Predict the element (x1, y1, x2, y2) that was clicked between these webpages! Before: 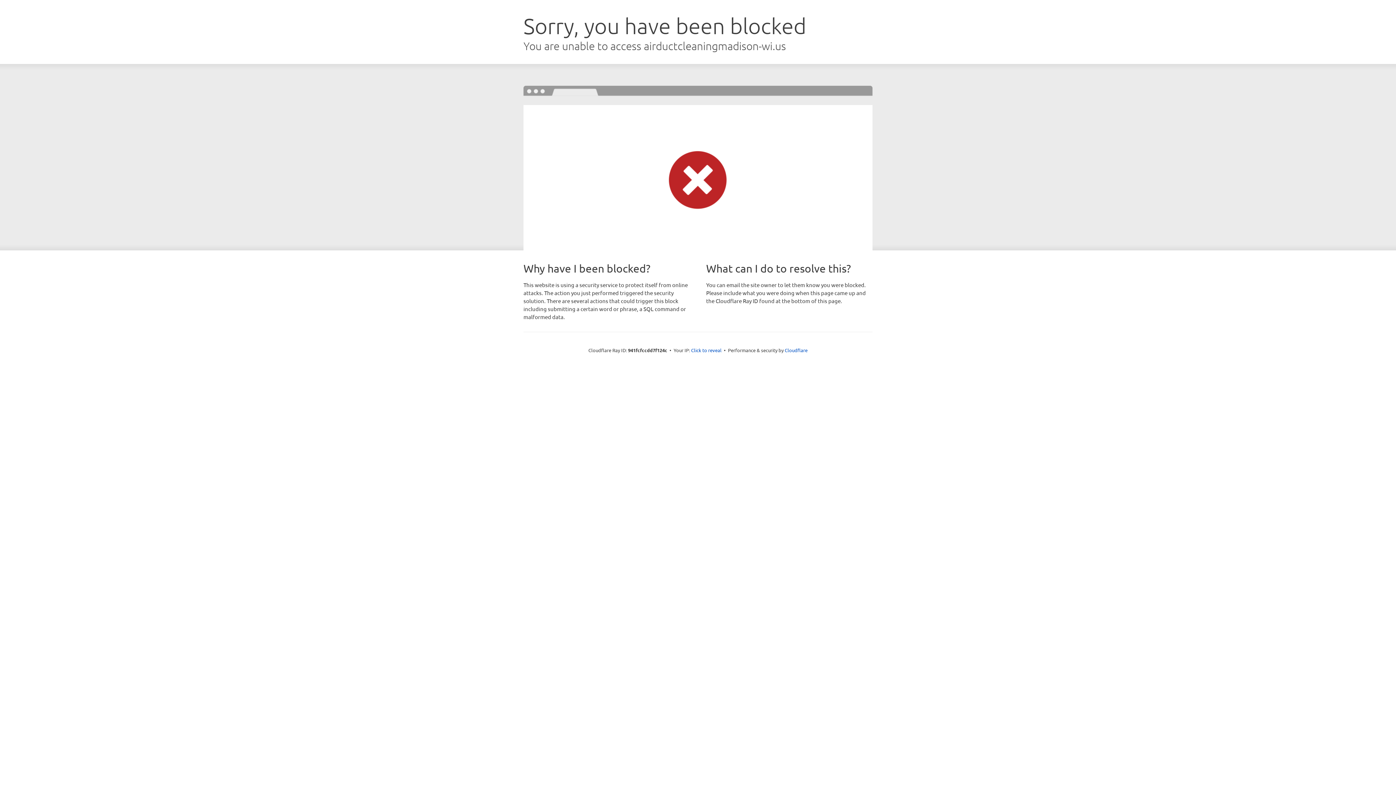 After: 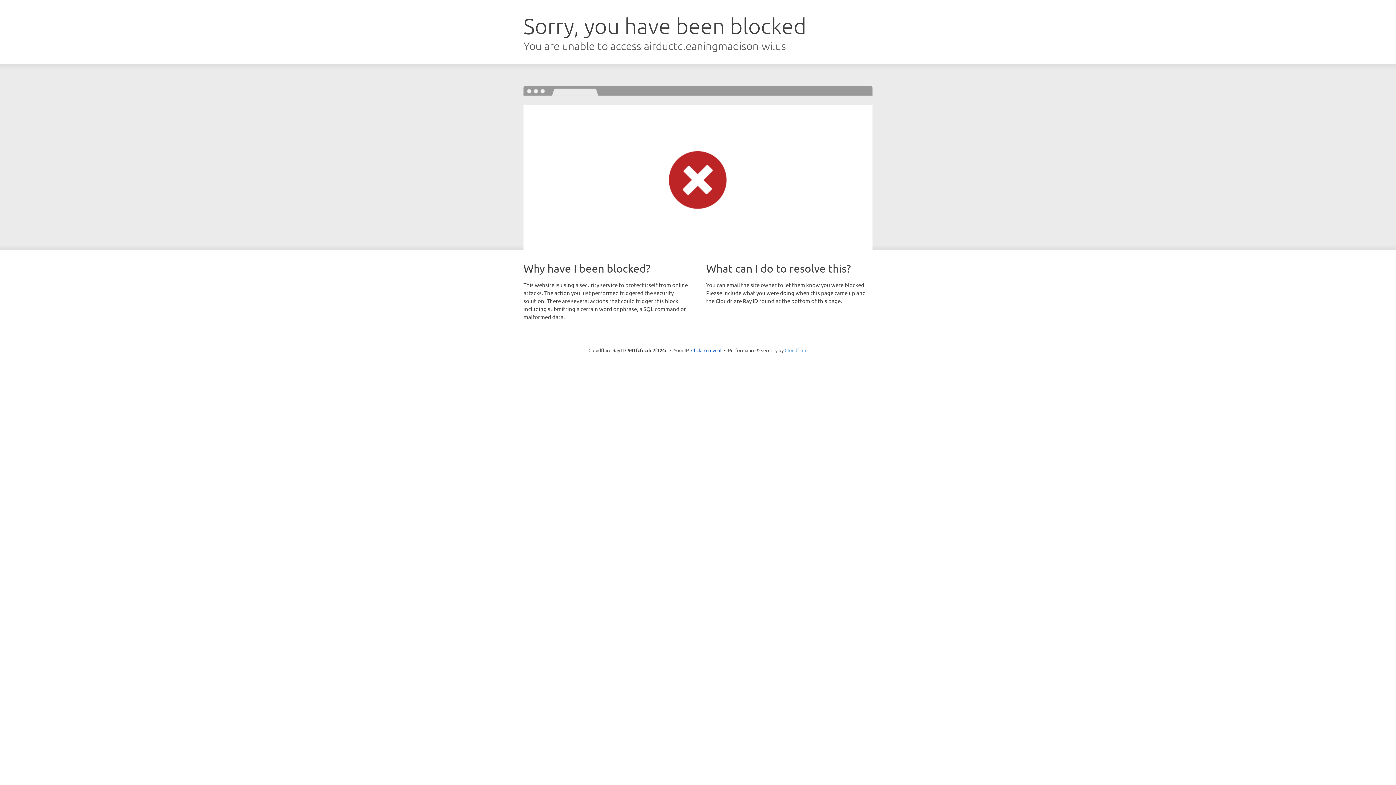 Action: label: Cloudflare bbox: (784, 347, 807, 353)